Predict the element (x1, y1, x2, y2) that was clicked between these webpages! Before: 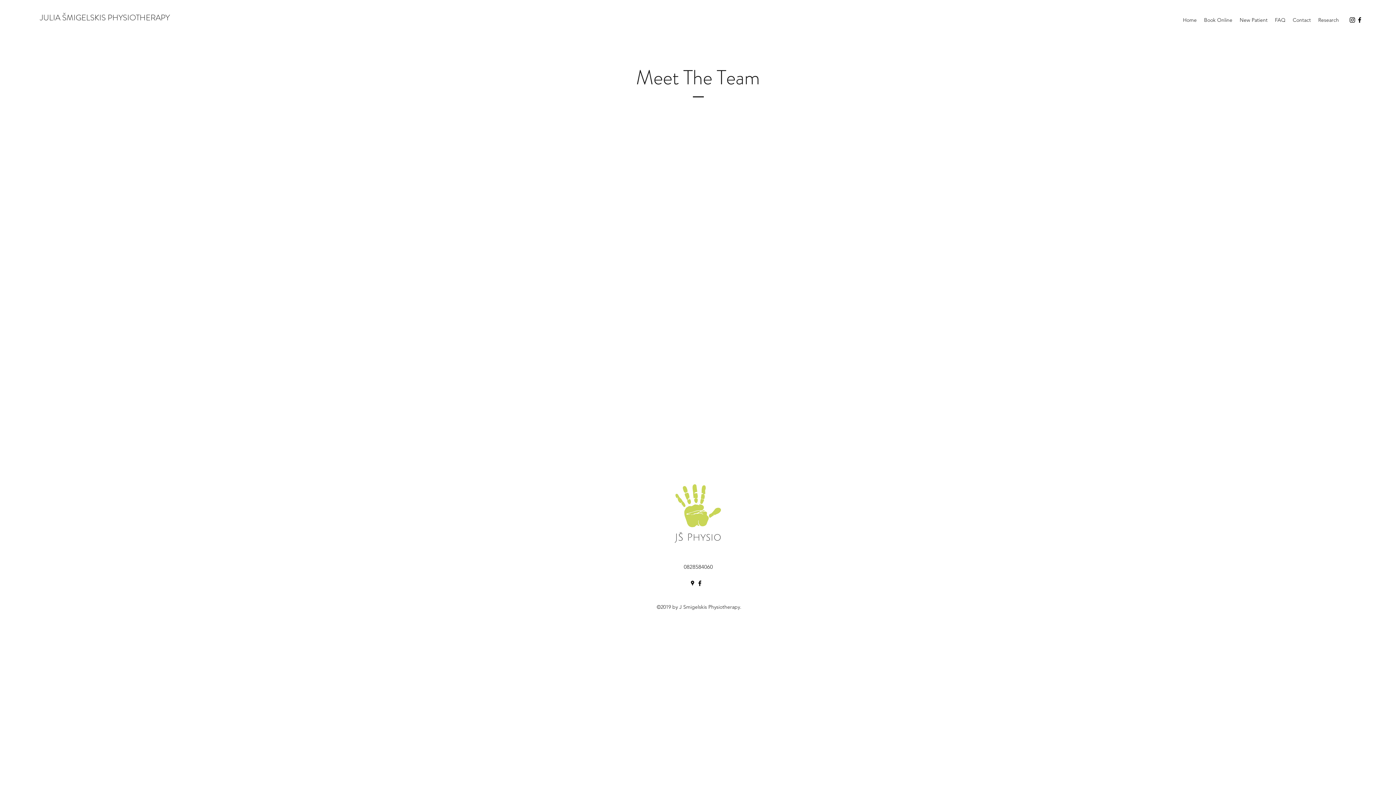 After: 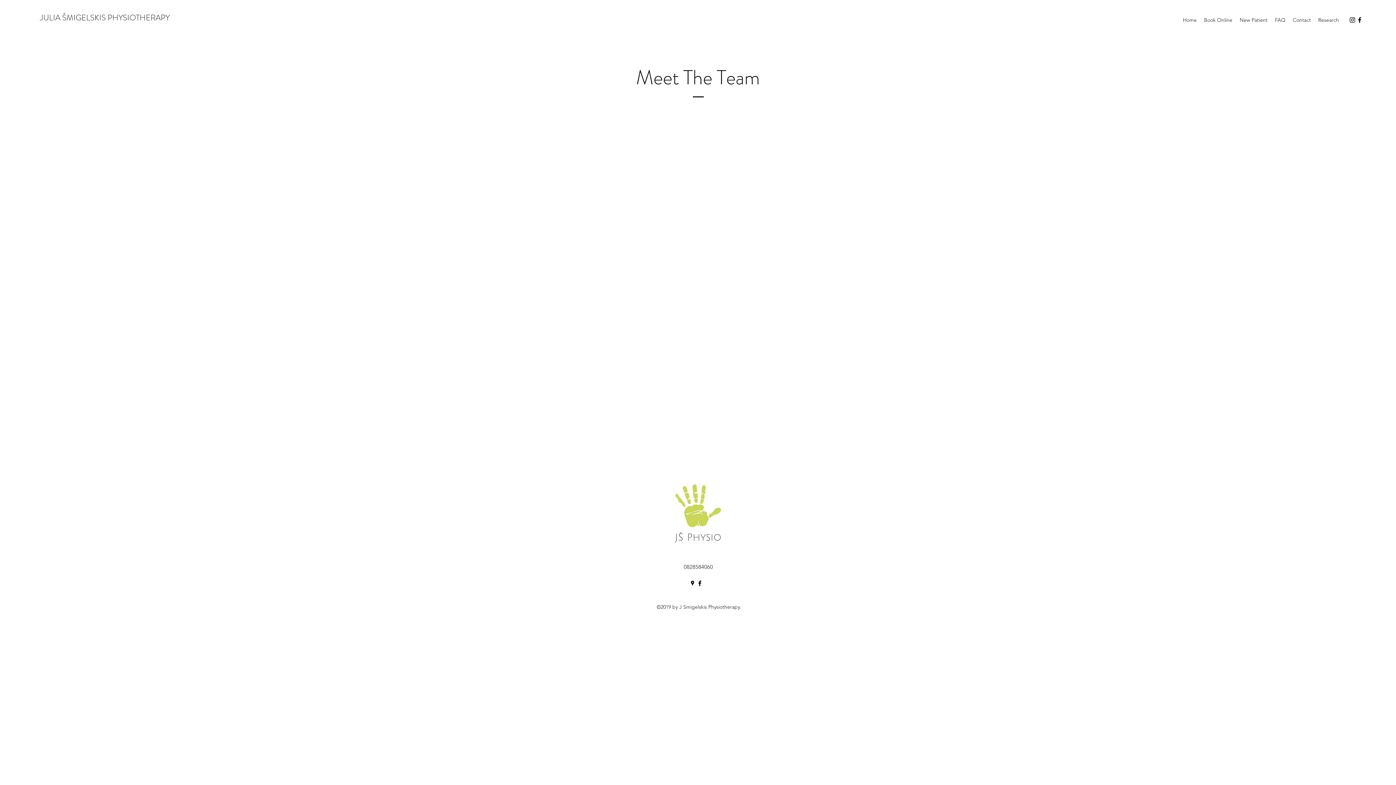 Action: label: Google Places bbox: (689, 580, 696, 587)